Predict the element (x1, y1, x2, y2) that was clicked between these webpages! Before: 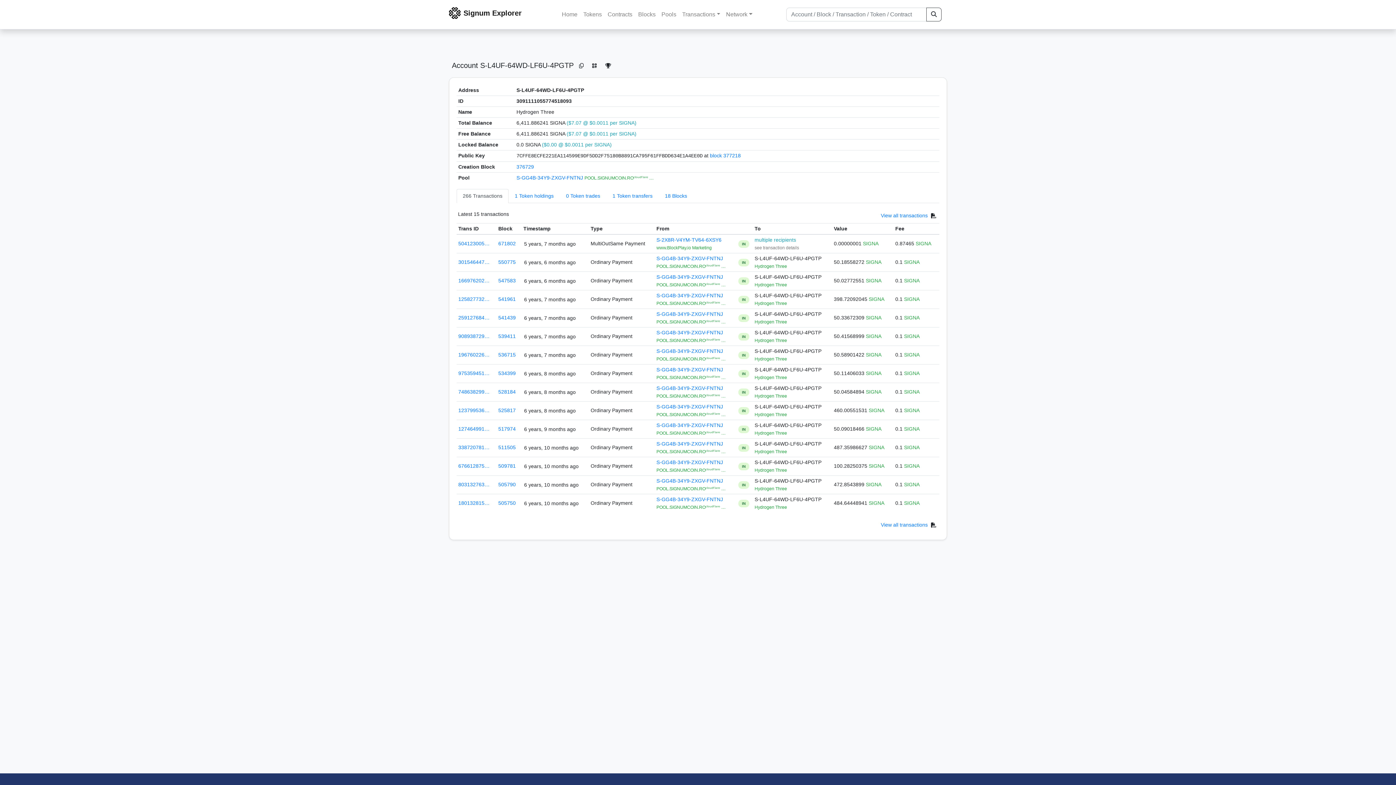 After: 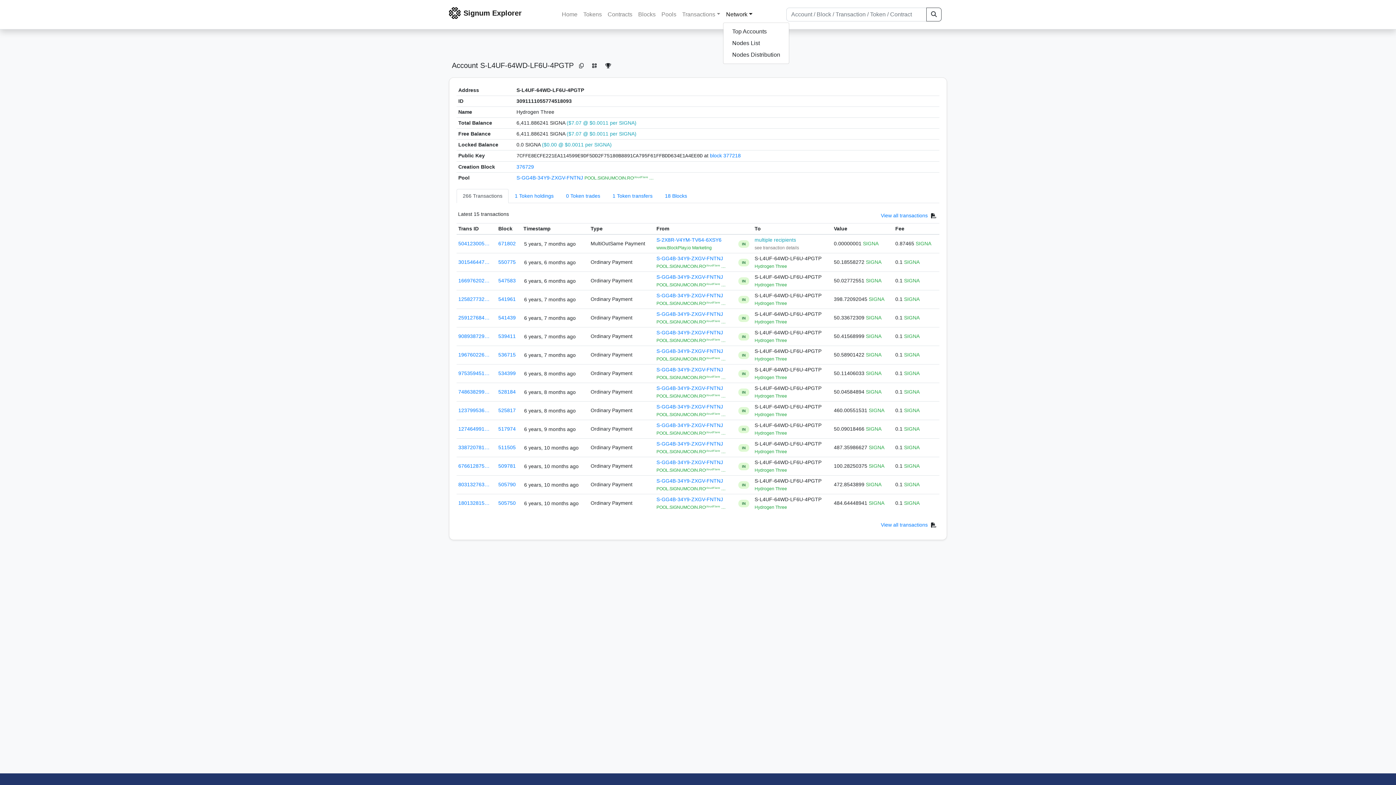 Action: label: Network bbox: (723, 7, 755, 21)